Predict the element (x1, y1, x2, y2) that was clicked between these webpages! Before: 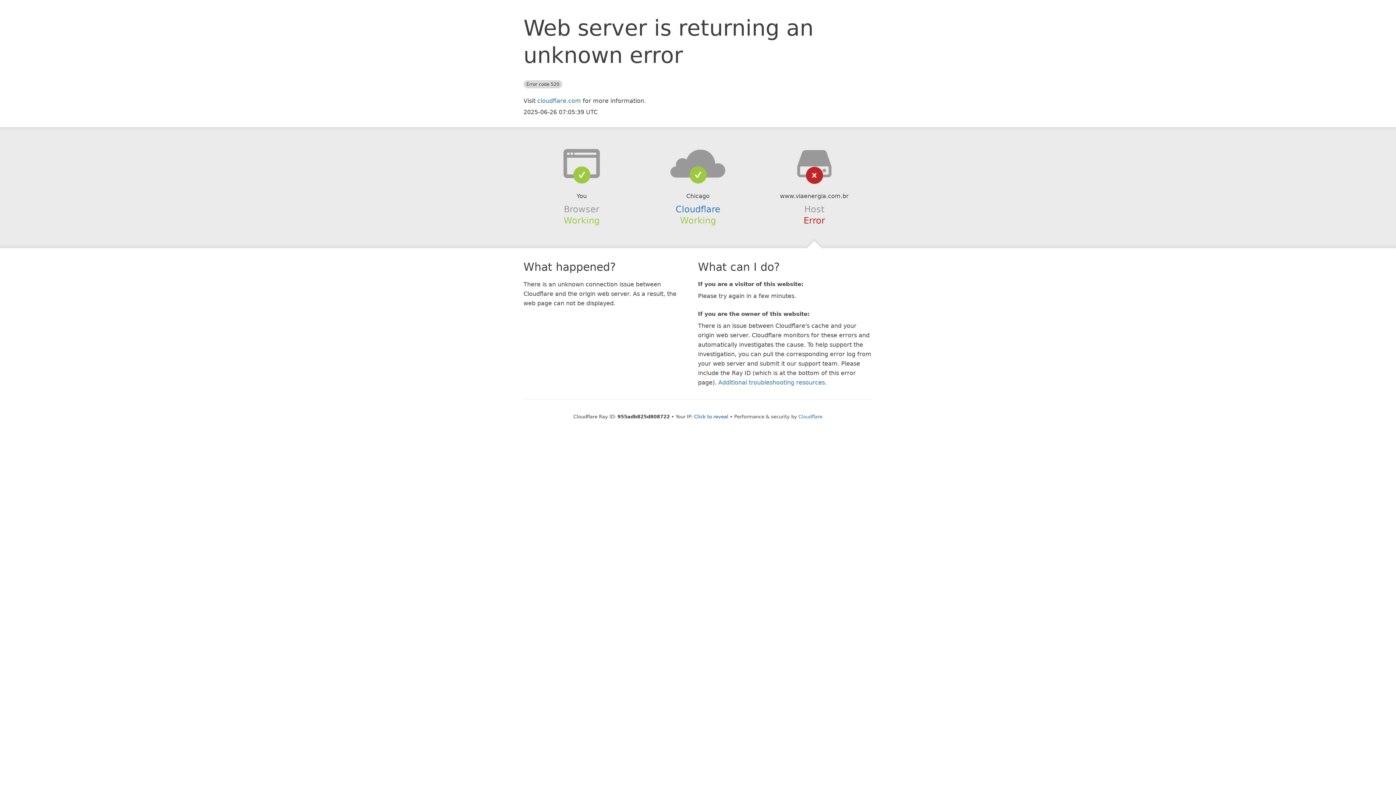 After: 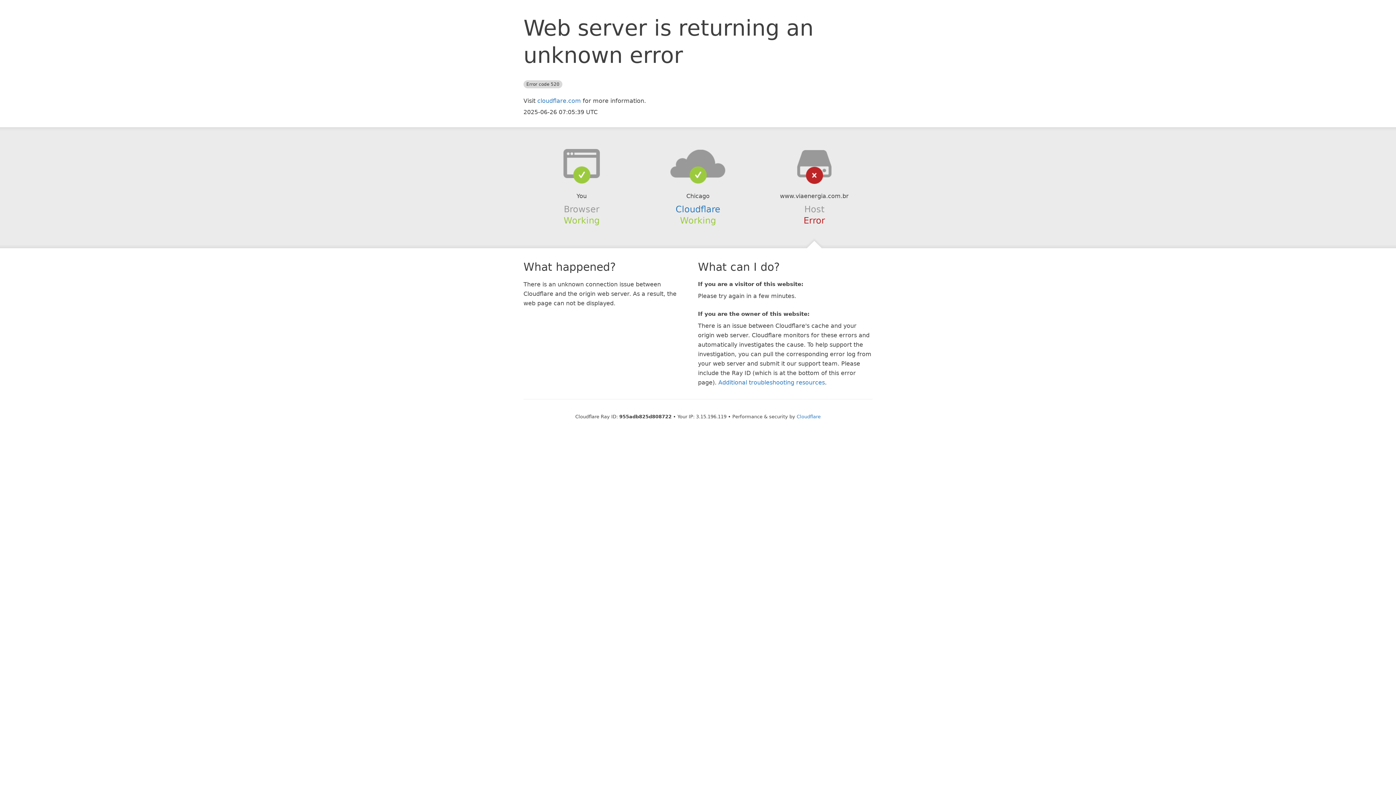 Action: label: Click to reveal bbox: (694, 414, 728, 419)